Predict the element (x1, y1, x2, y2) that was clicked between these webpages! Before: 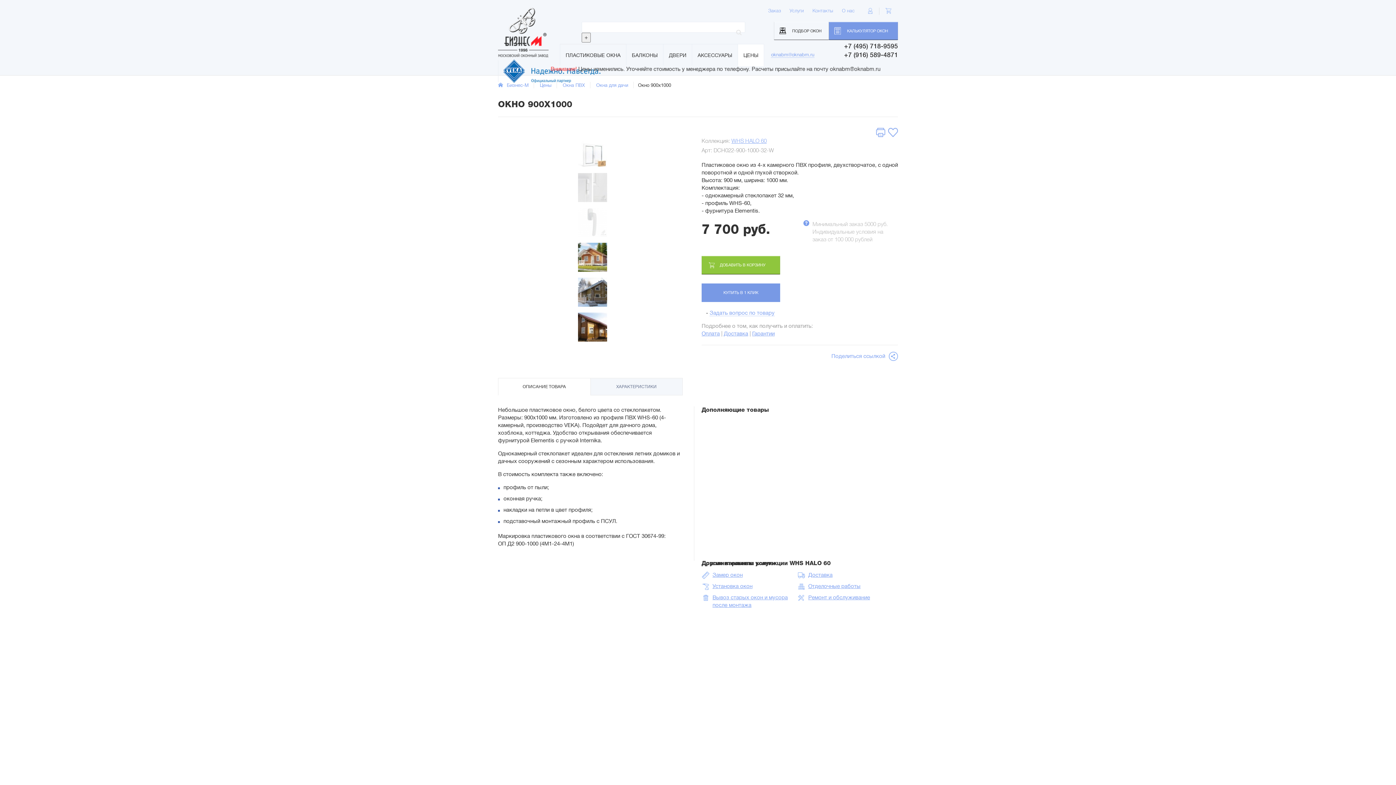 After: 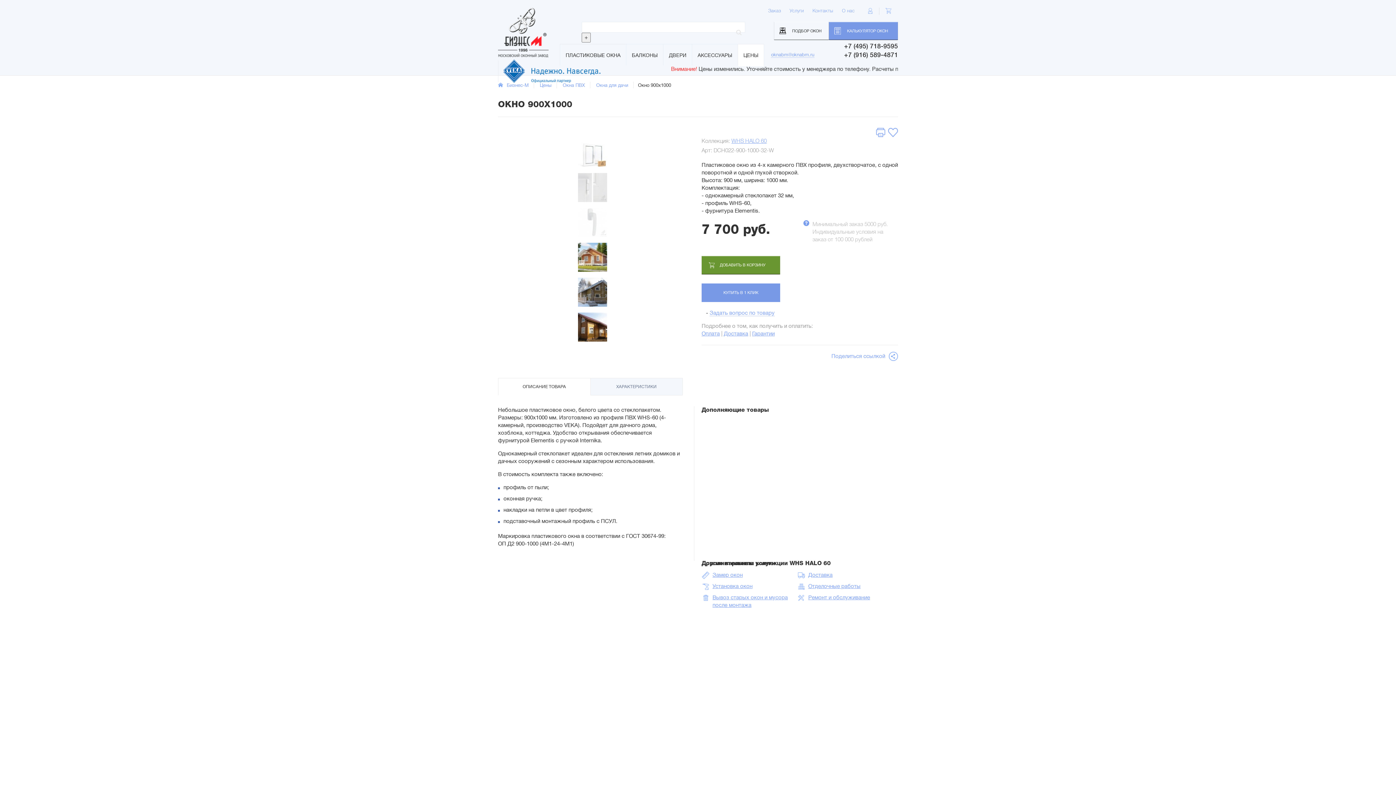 Action: label: ДОБАВИТЬ В КОРЗИНУ bbox: (701, 256, 780, 274)